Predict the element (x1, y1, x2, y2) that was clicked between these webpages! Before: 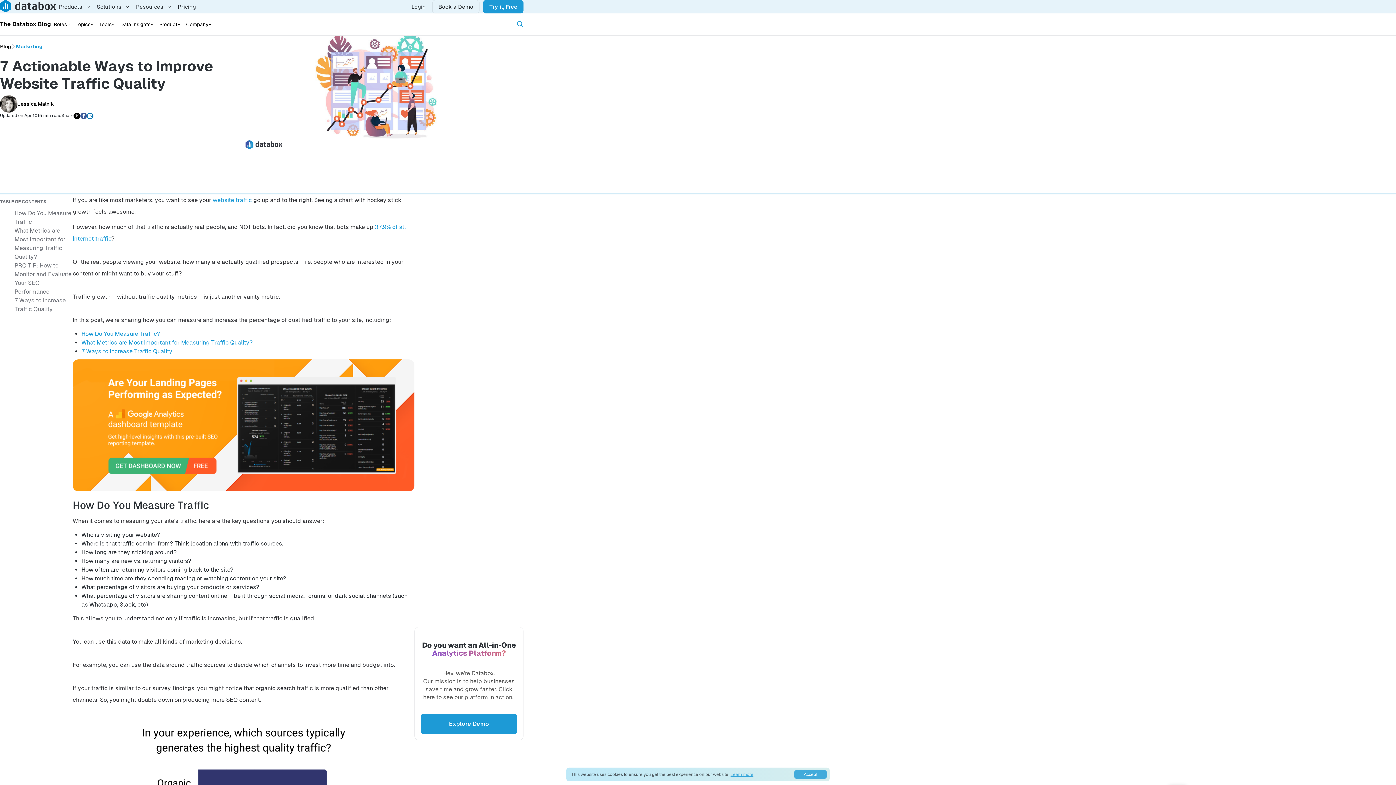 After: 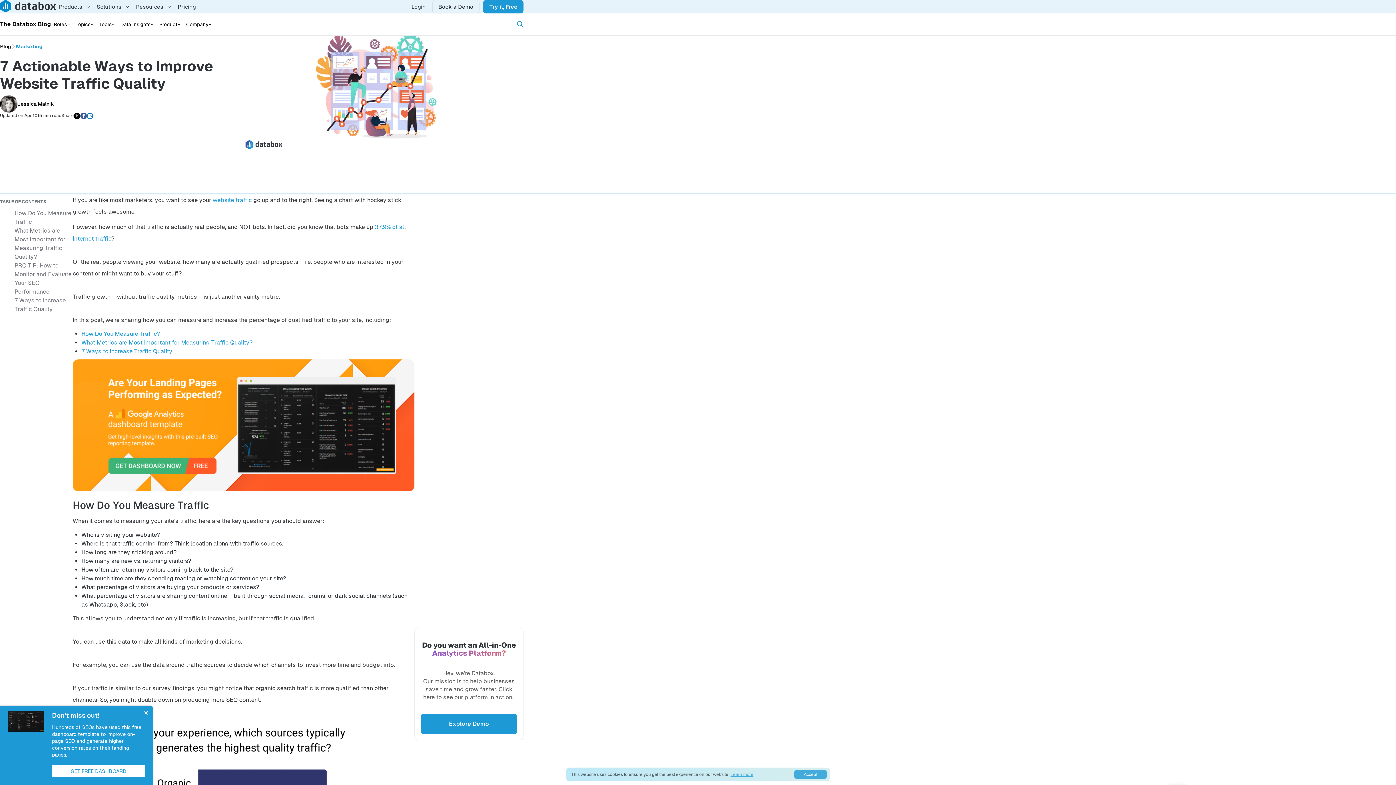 Action: bbox: (86, 112, 93, 119)